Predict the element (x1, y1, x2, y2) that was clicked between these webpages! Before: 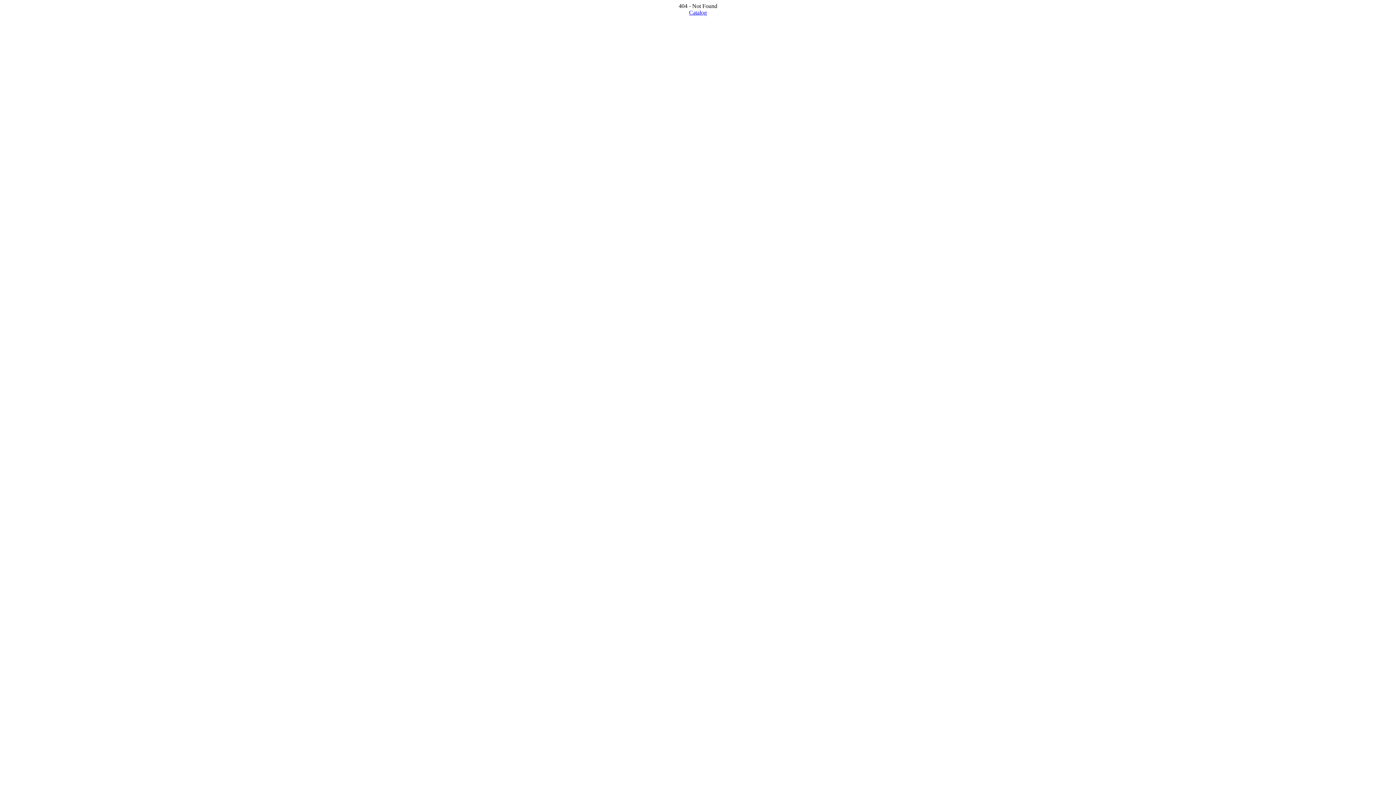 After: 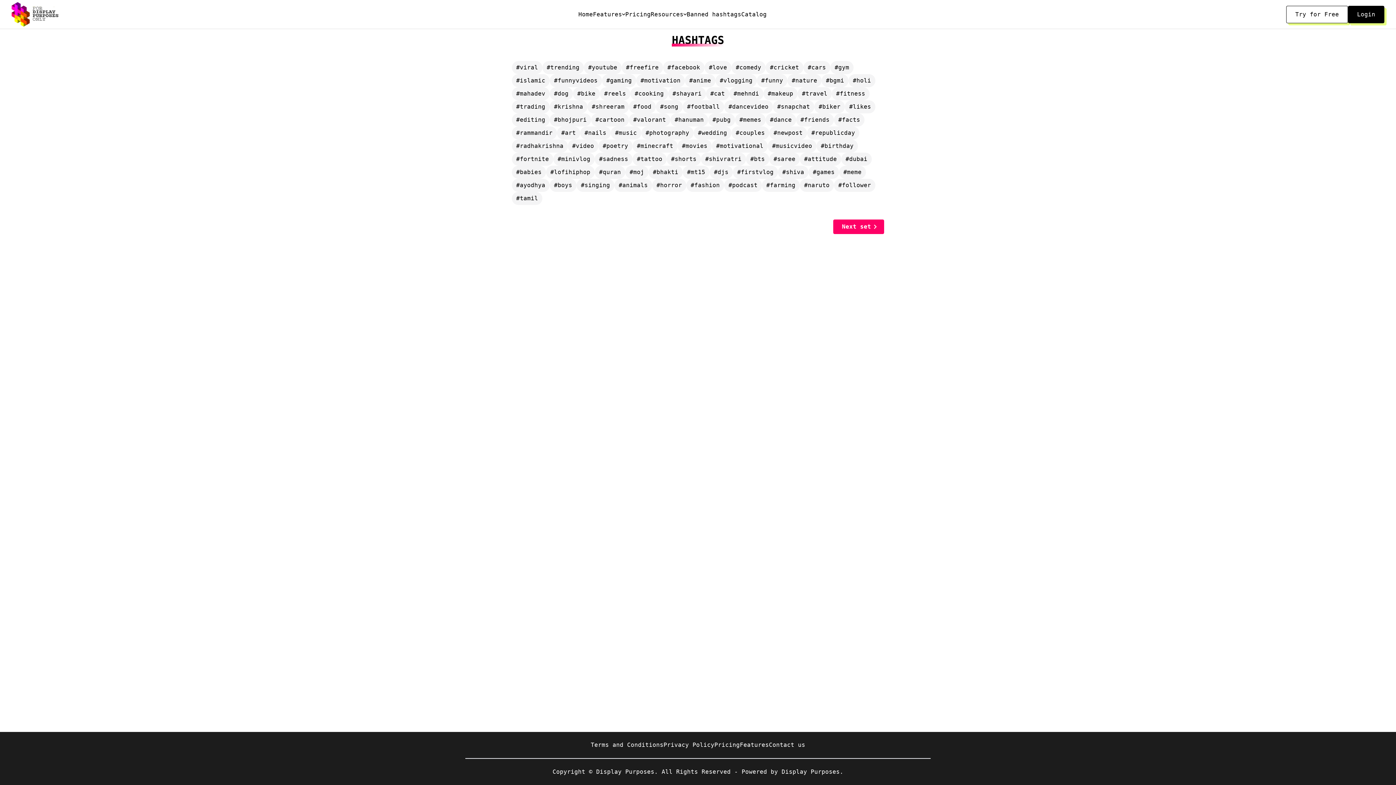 Action: bbox: (689, 9, 707, 15) label: Catalog